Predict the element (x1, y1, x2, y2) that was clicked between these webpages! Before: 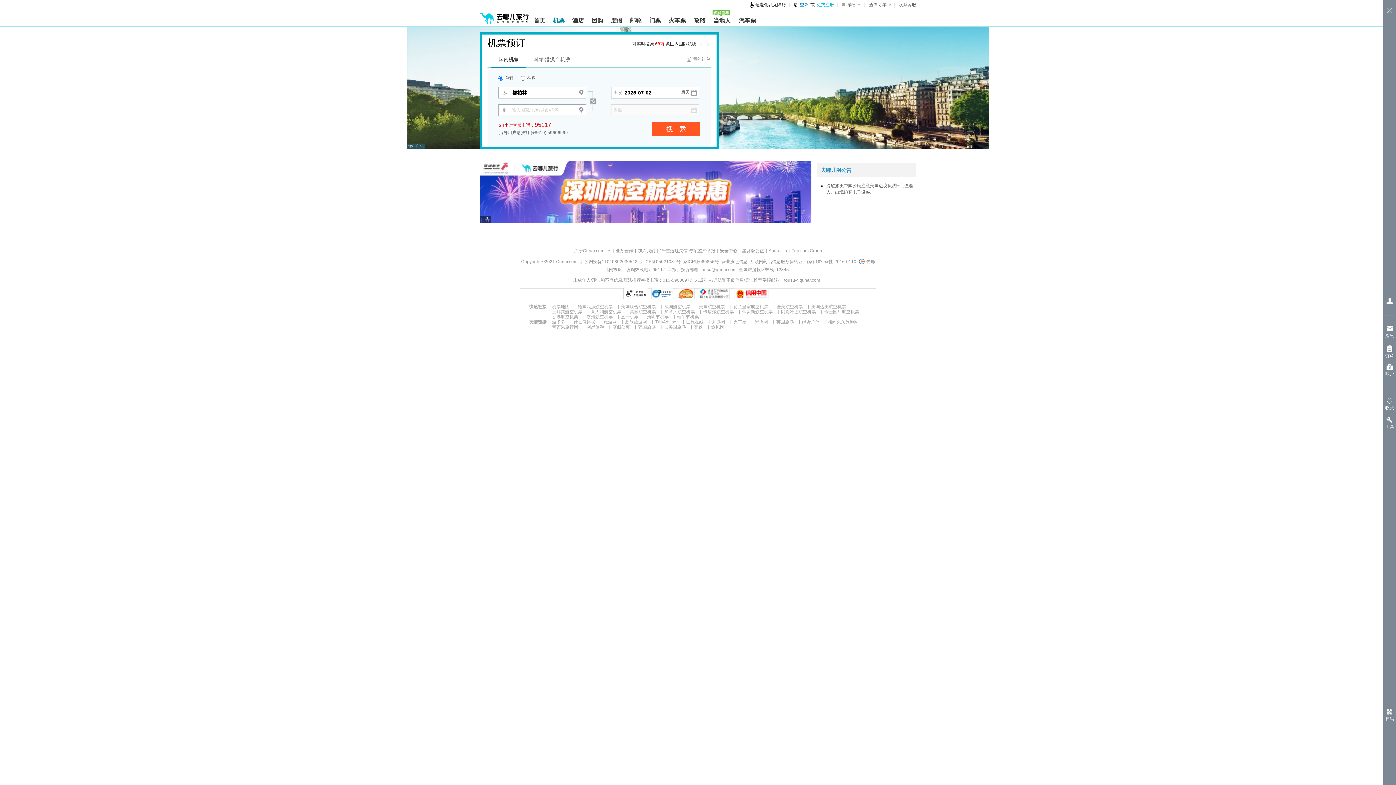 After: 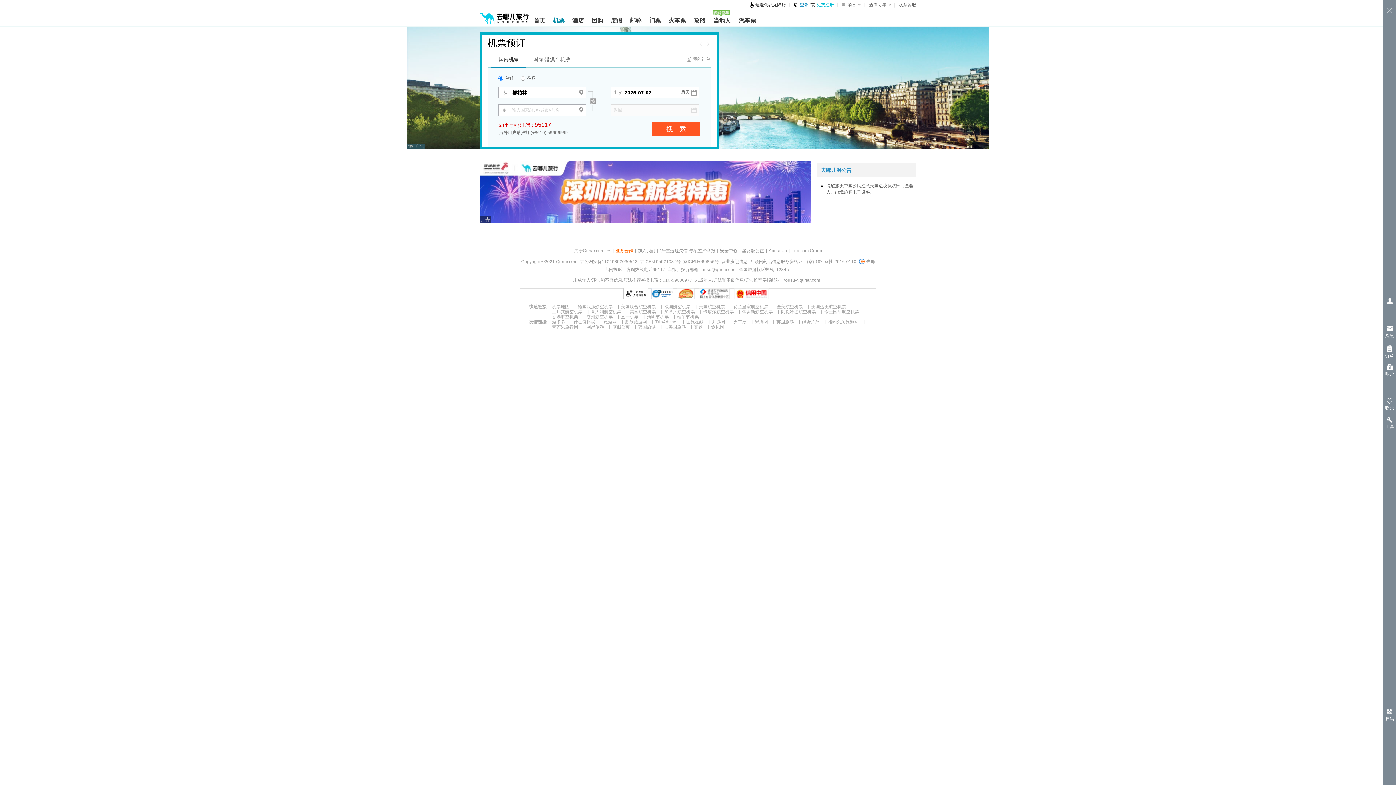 Action: bbox: (614, 246, 635, 254) label: 业务合作